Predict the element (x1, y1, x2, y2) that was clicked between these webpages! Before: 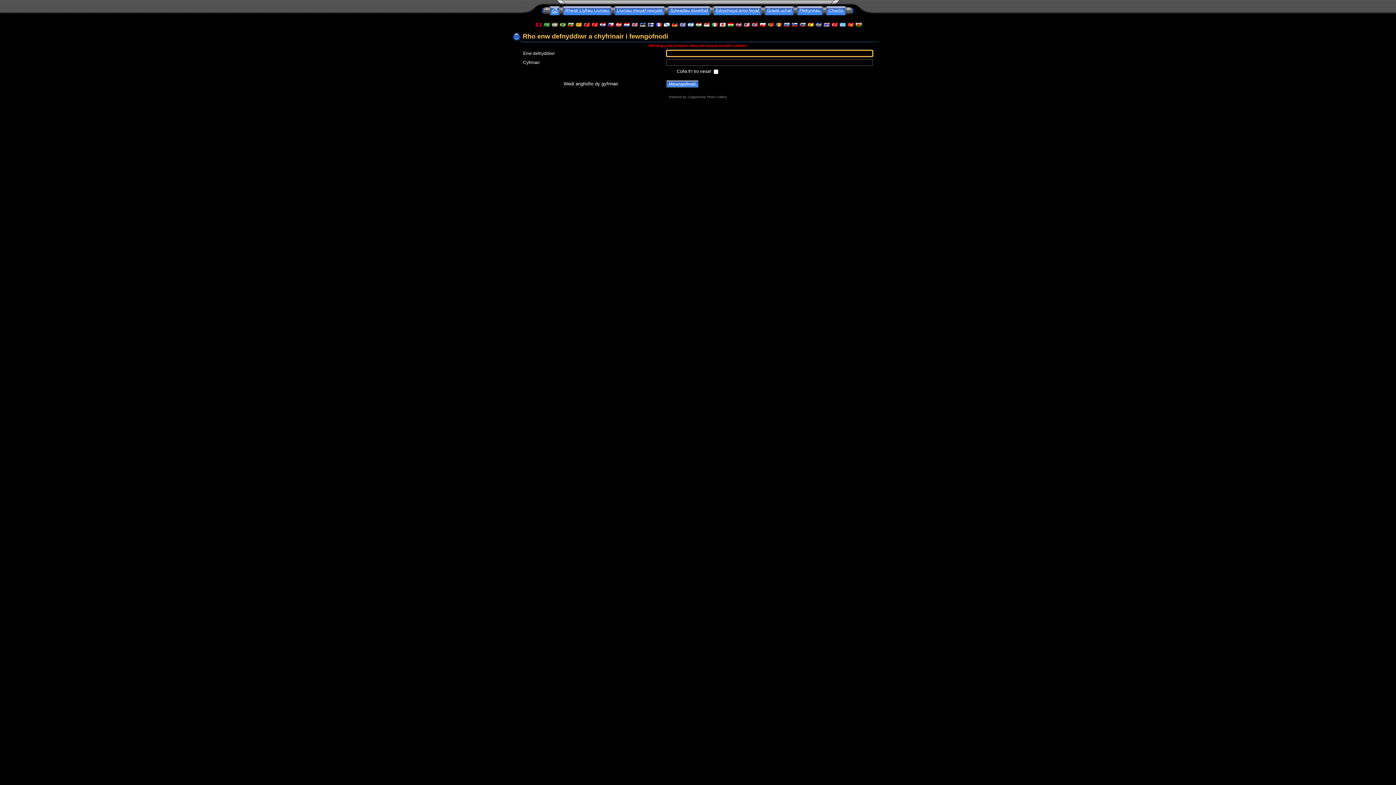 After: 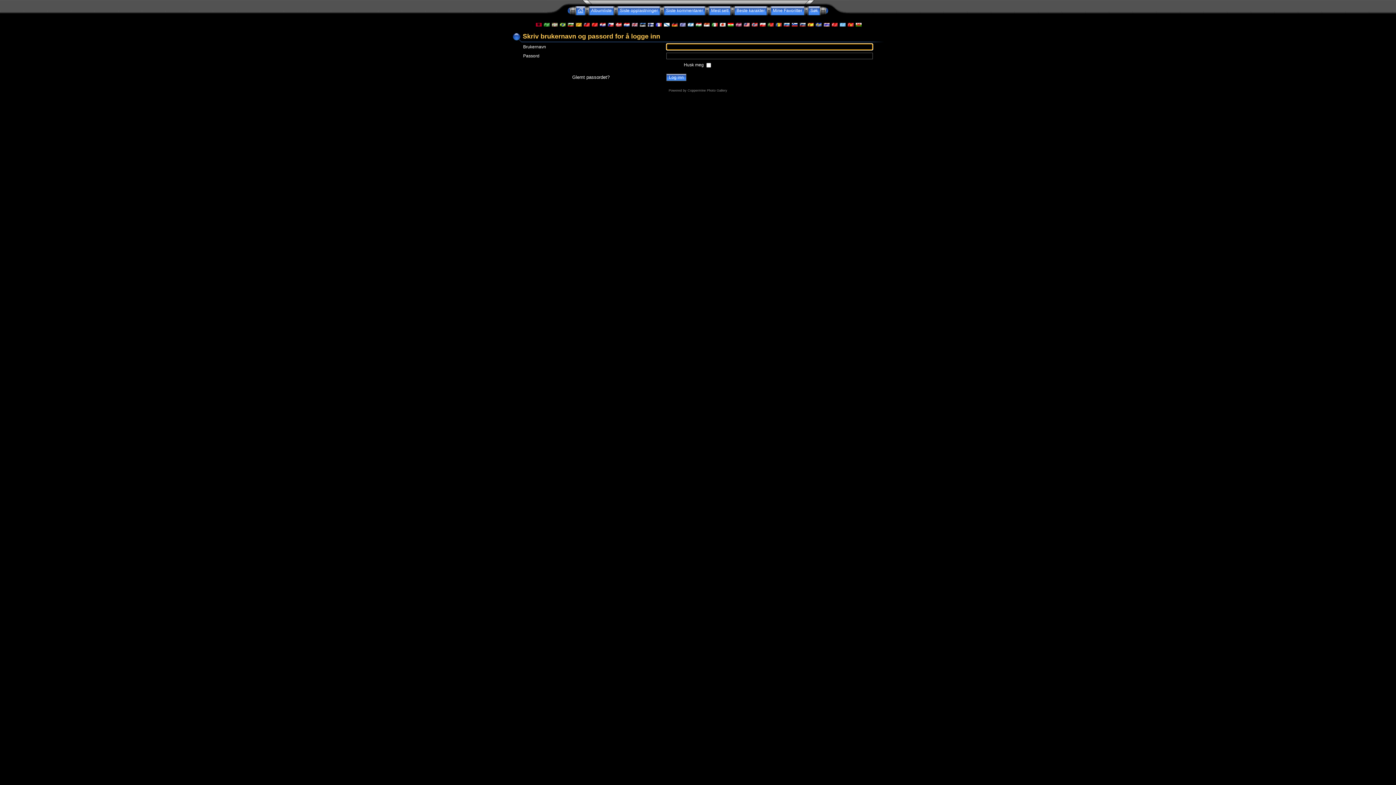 Action: bbox: (751, 22, 757, 27)